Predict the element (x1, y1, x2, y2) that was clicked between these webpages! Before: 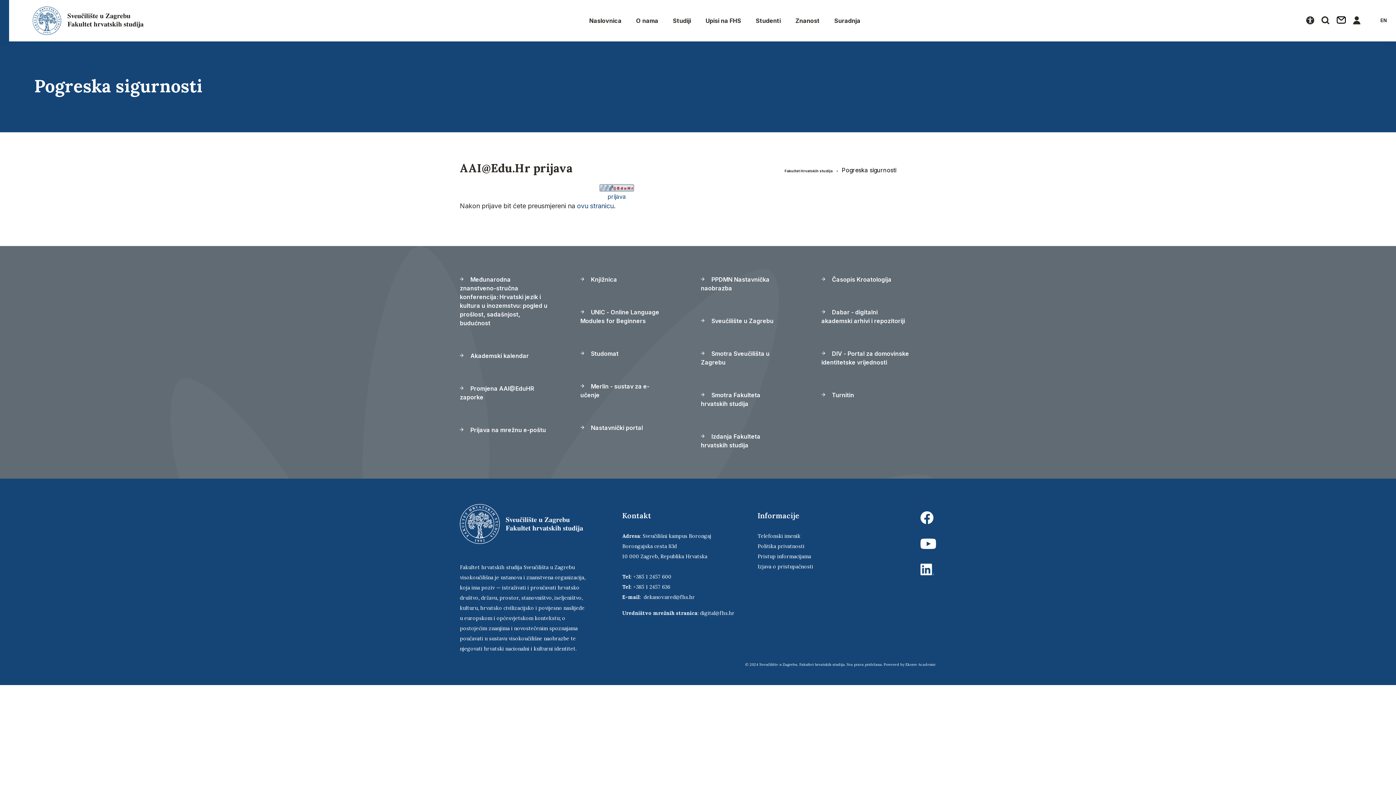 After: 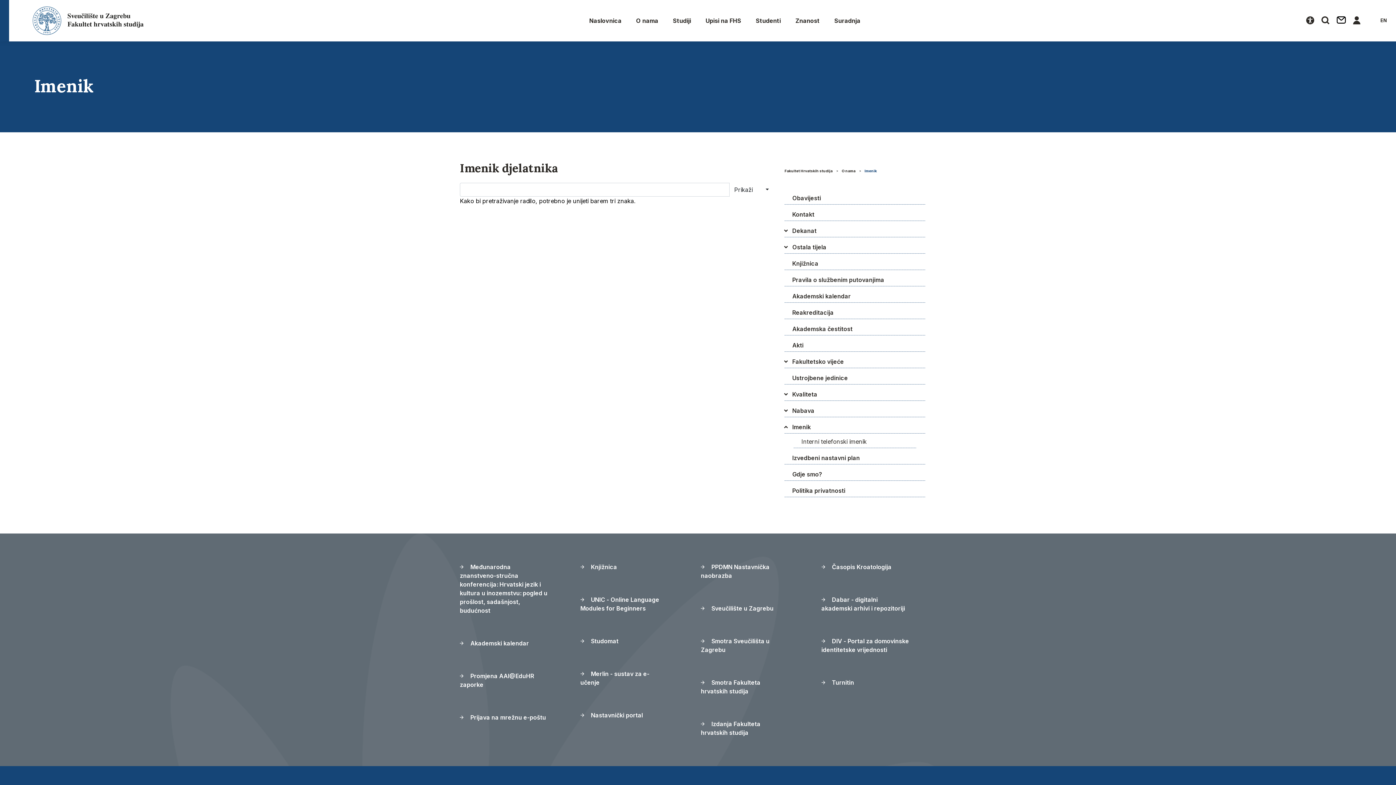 Action: label: Telefonski imenik bbox: (757, 532, 800, 539)